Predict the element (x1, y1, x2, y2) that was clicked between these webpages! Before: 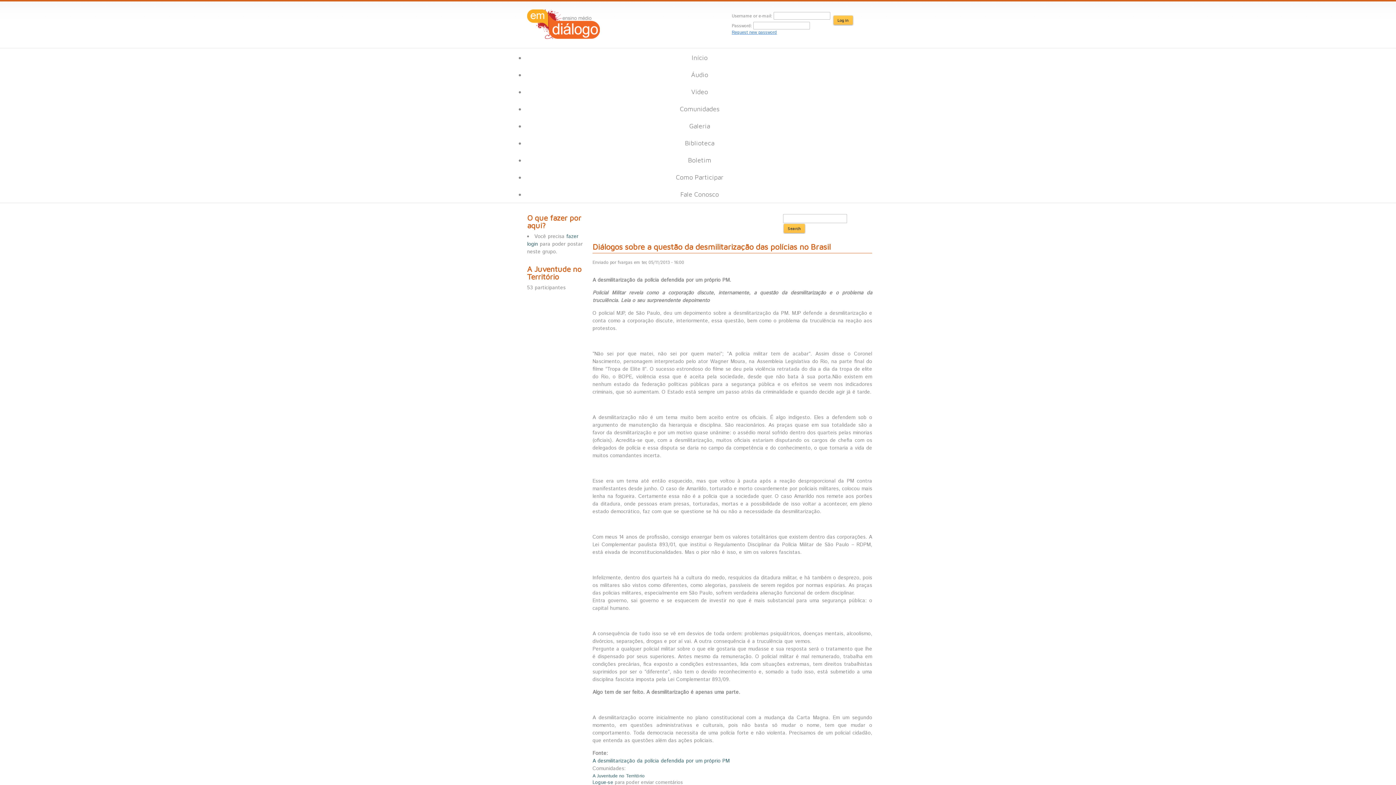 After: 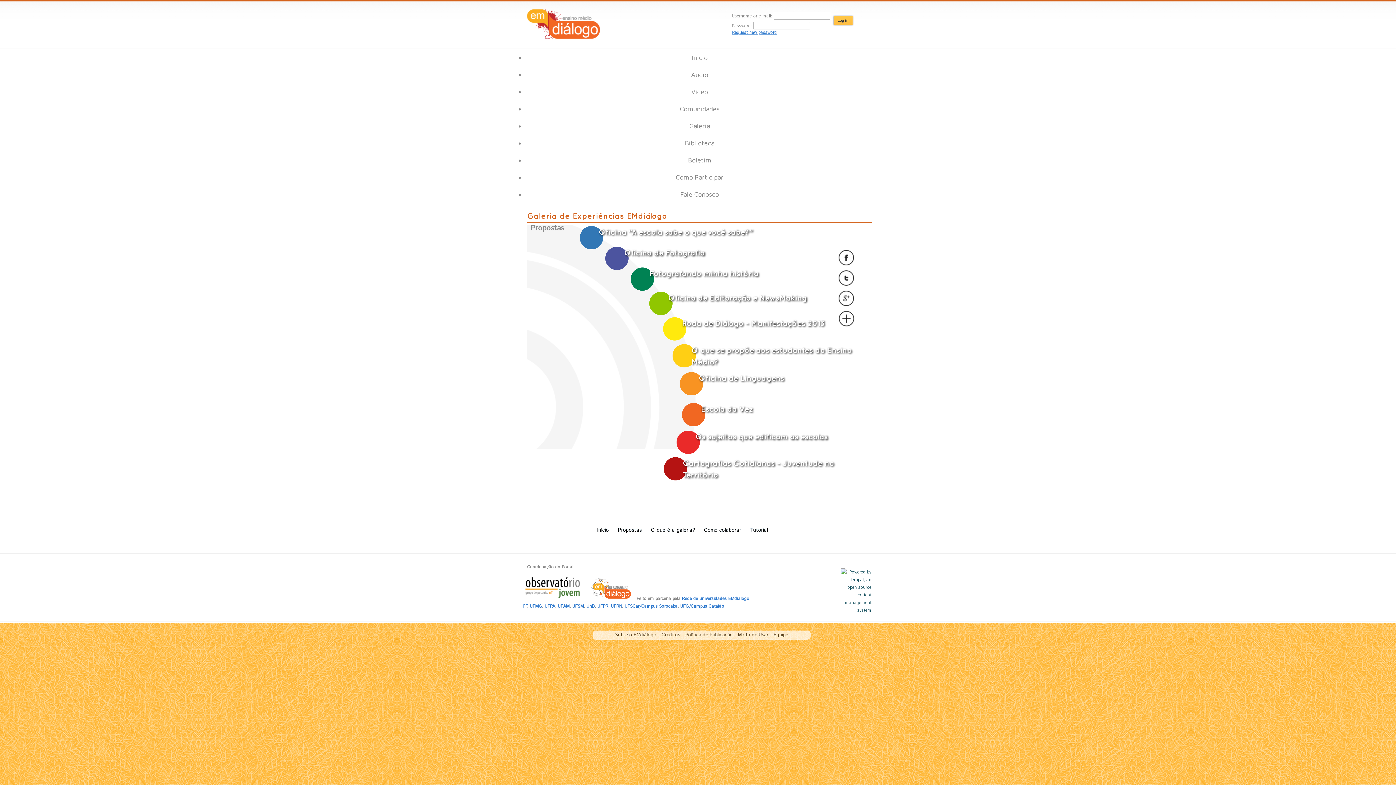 Action: label: Galeria bbox: (685, 118, 713, 133)